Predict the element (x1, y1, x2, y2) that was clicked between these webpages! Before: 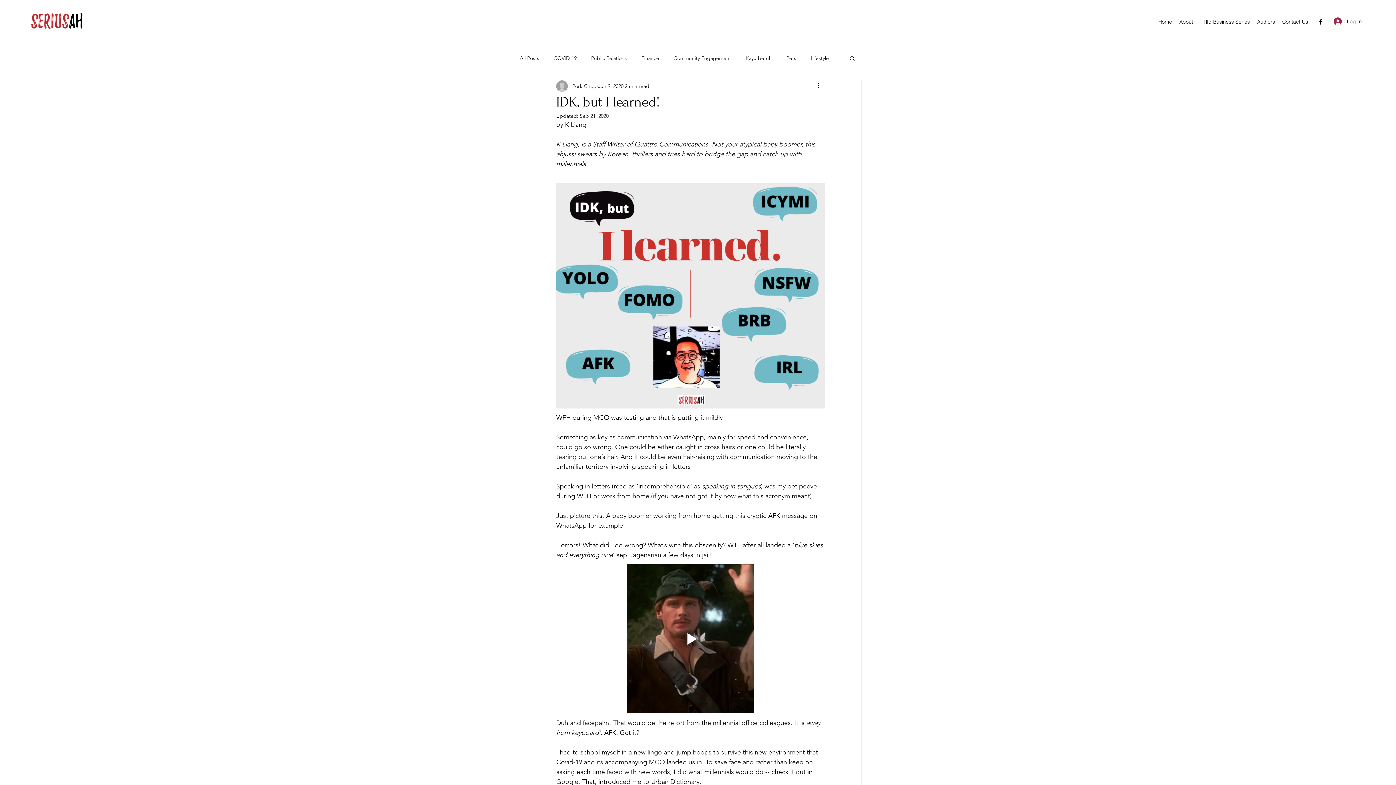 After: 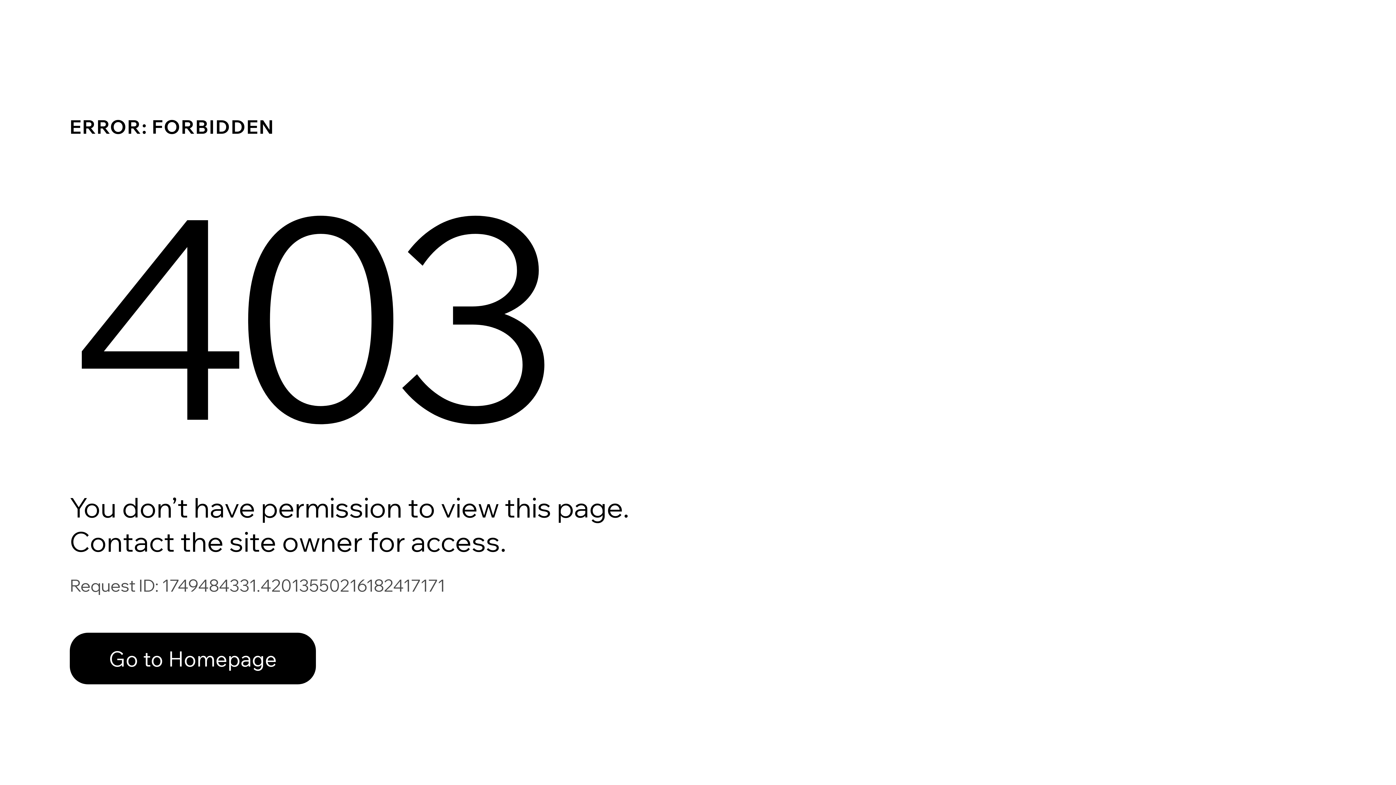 Action: bbox: (572, 82, 596, 90) label: Pork Chop